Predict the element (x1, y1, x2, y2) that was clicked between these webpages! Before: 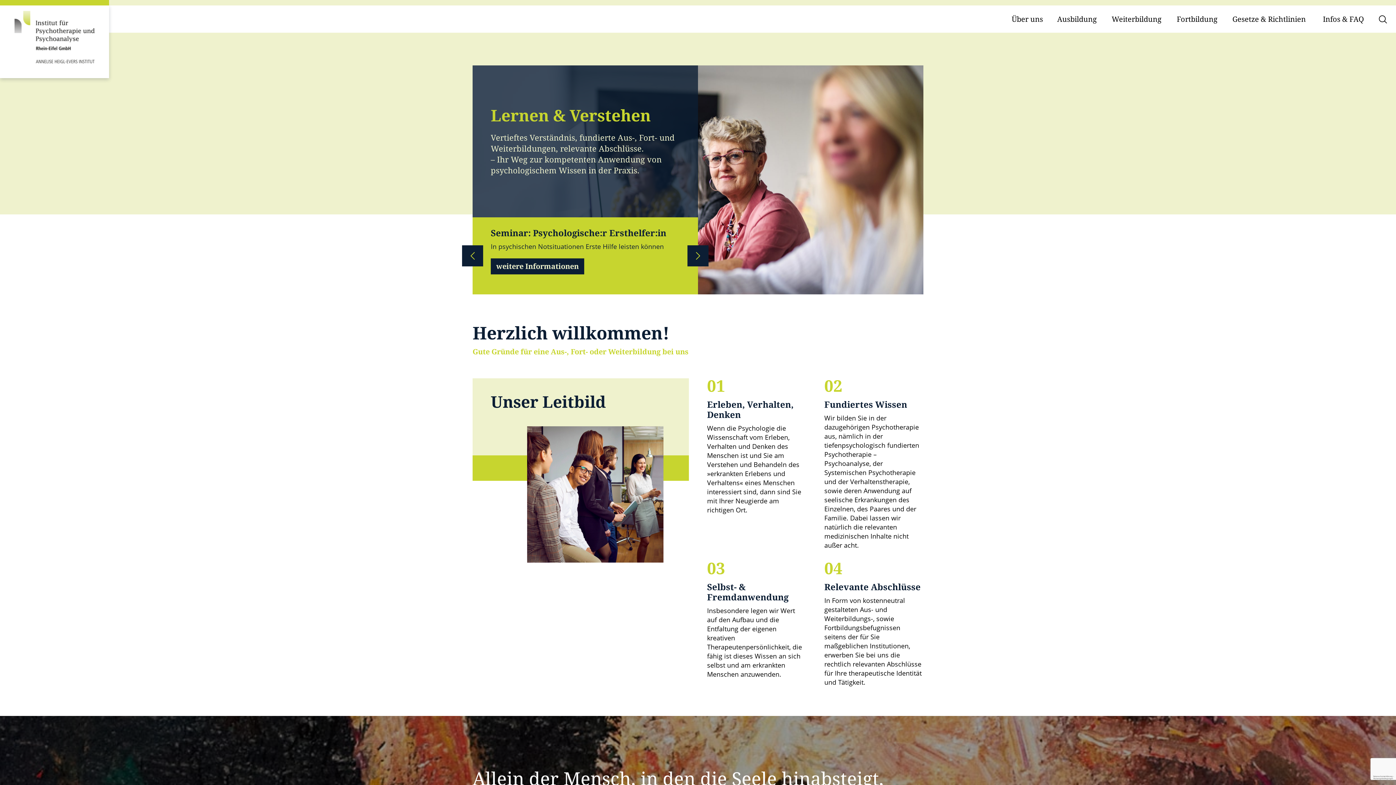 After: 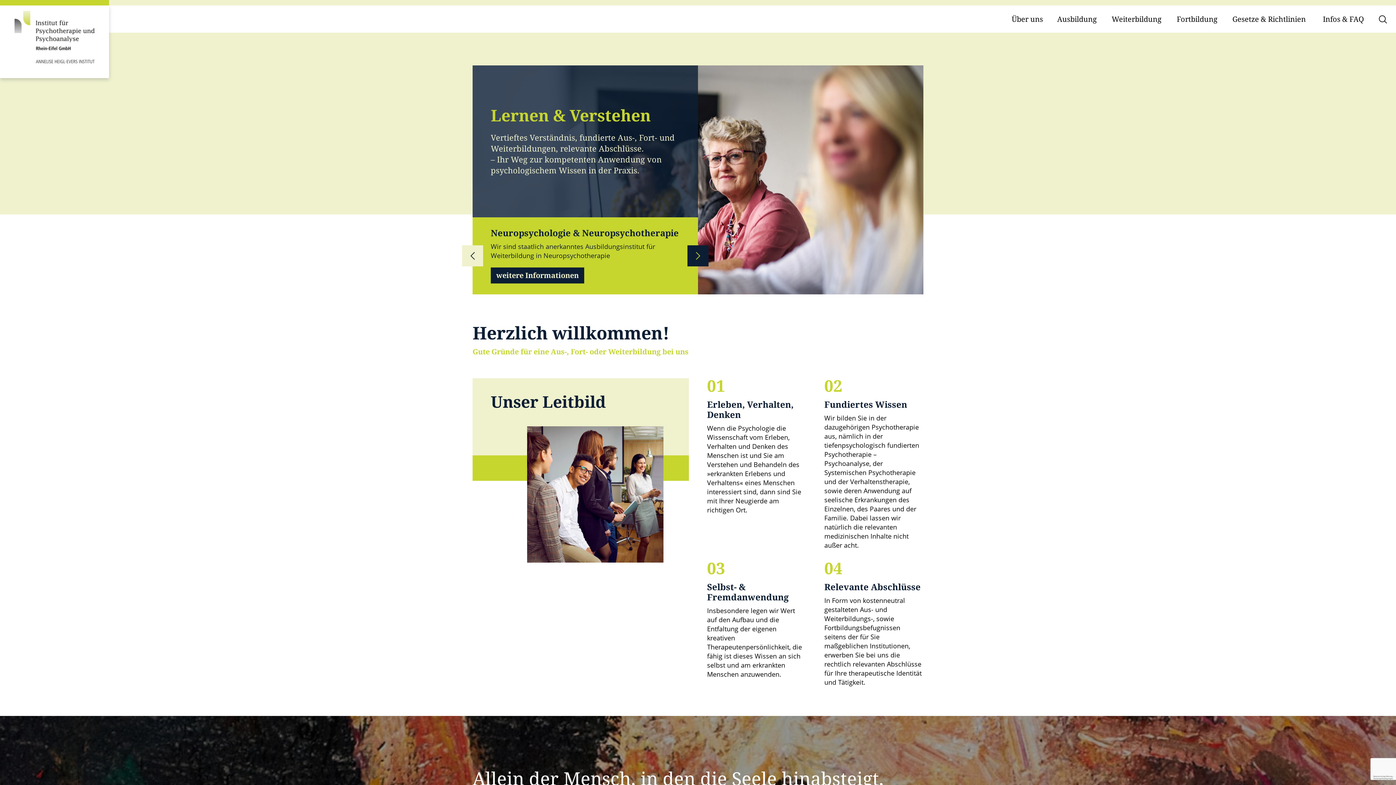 Action: bbox: (462, 245, 483, 266) label: Previous